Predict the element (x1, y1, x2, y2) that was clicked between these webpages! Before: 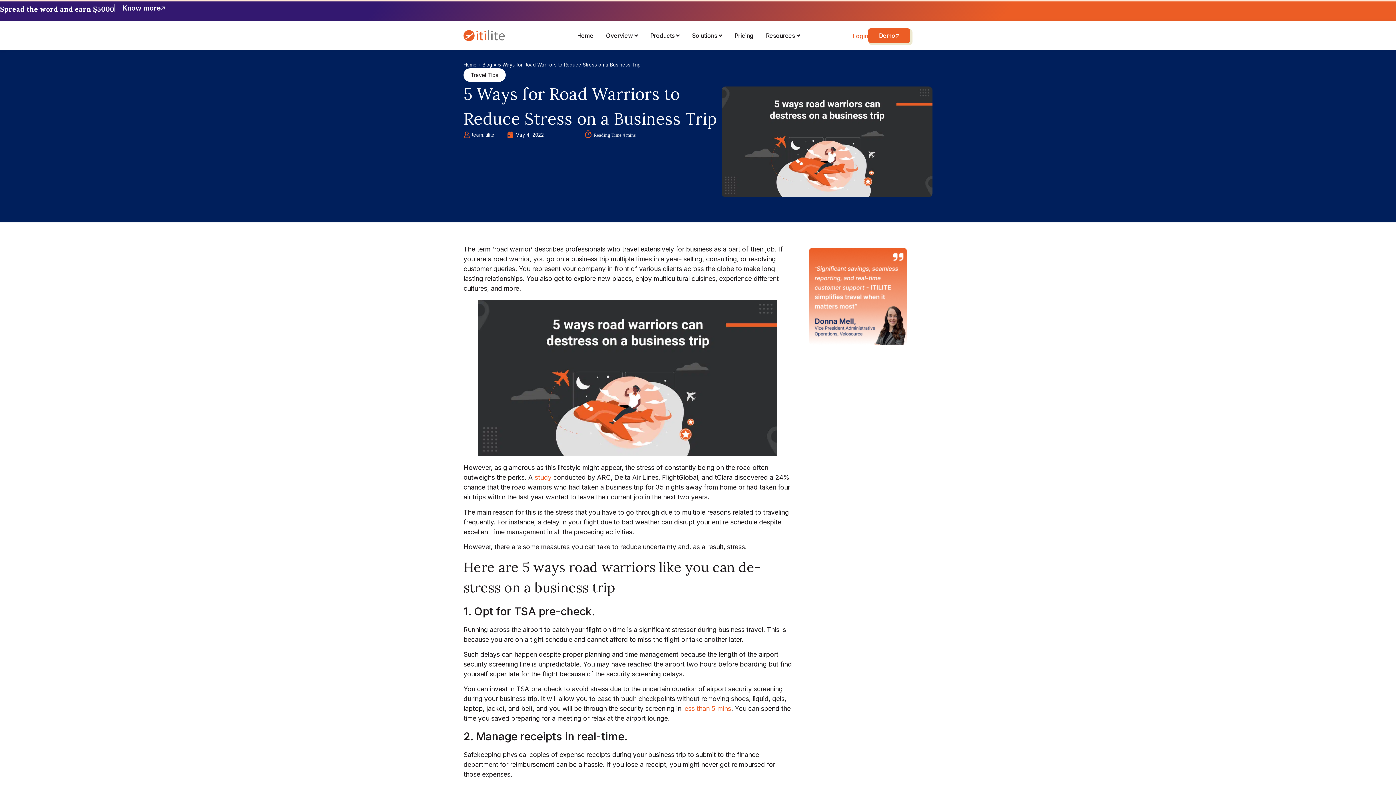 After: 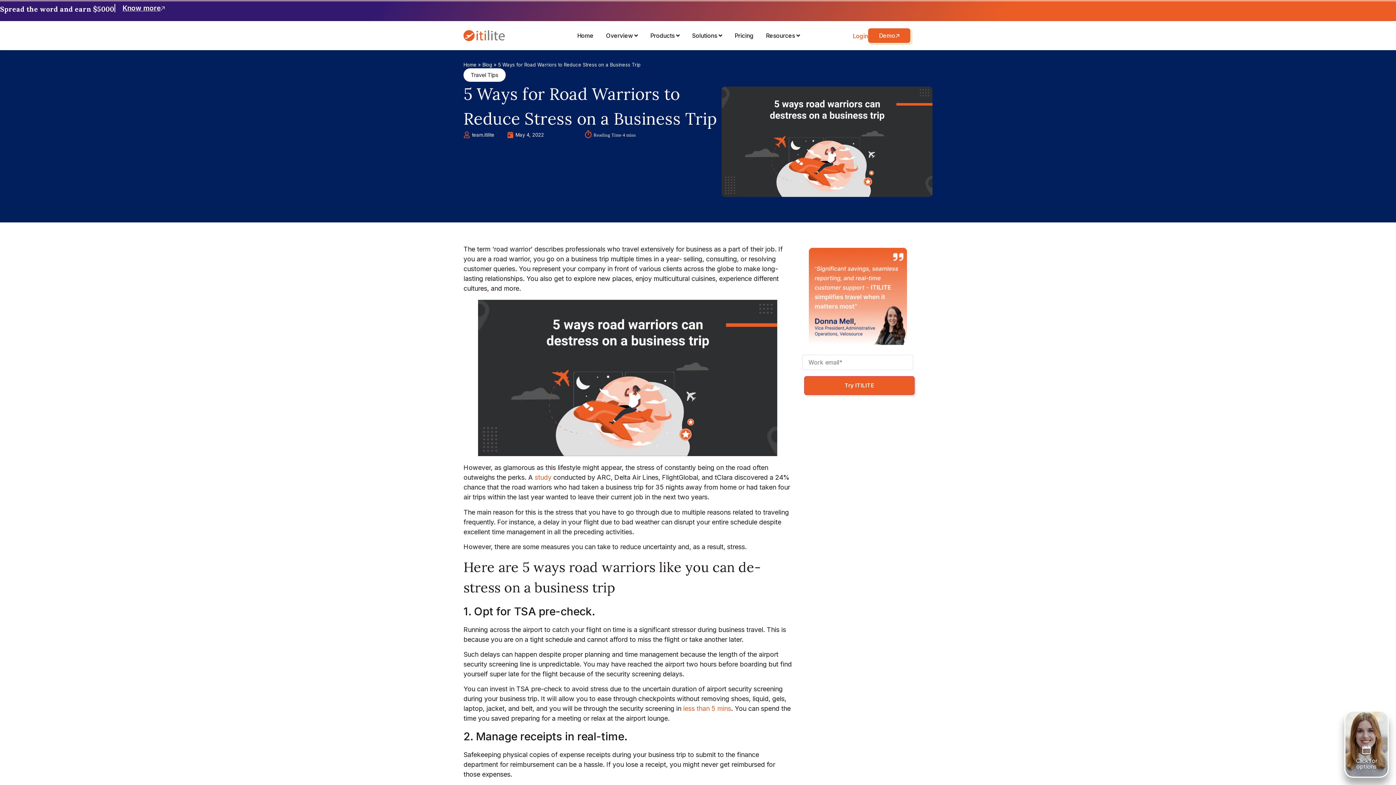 Action: bbox: (808, 247, 915, 345)